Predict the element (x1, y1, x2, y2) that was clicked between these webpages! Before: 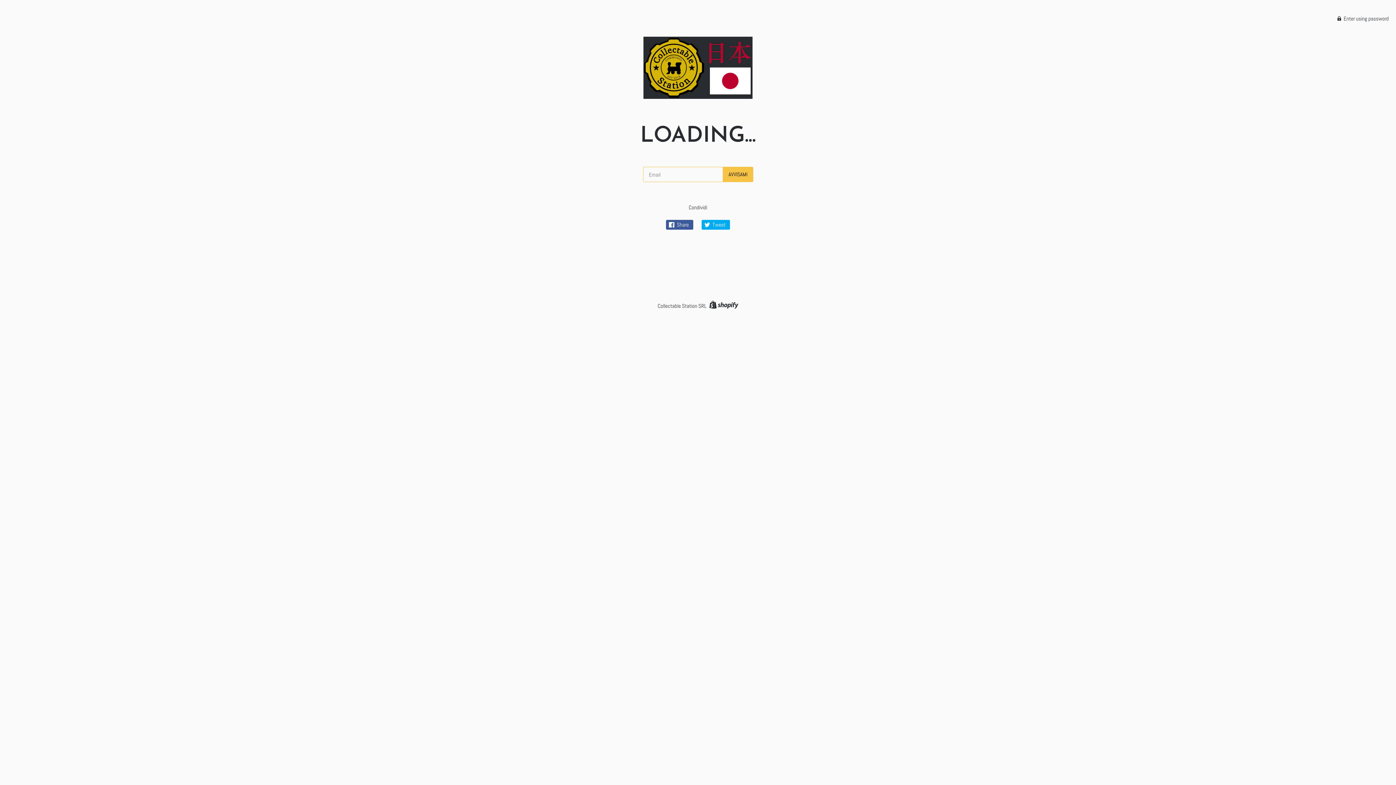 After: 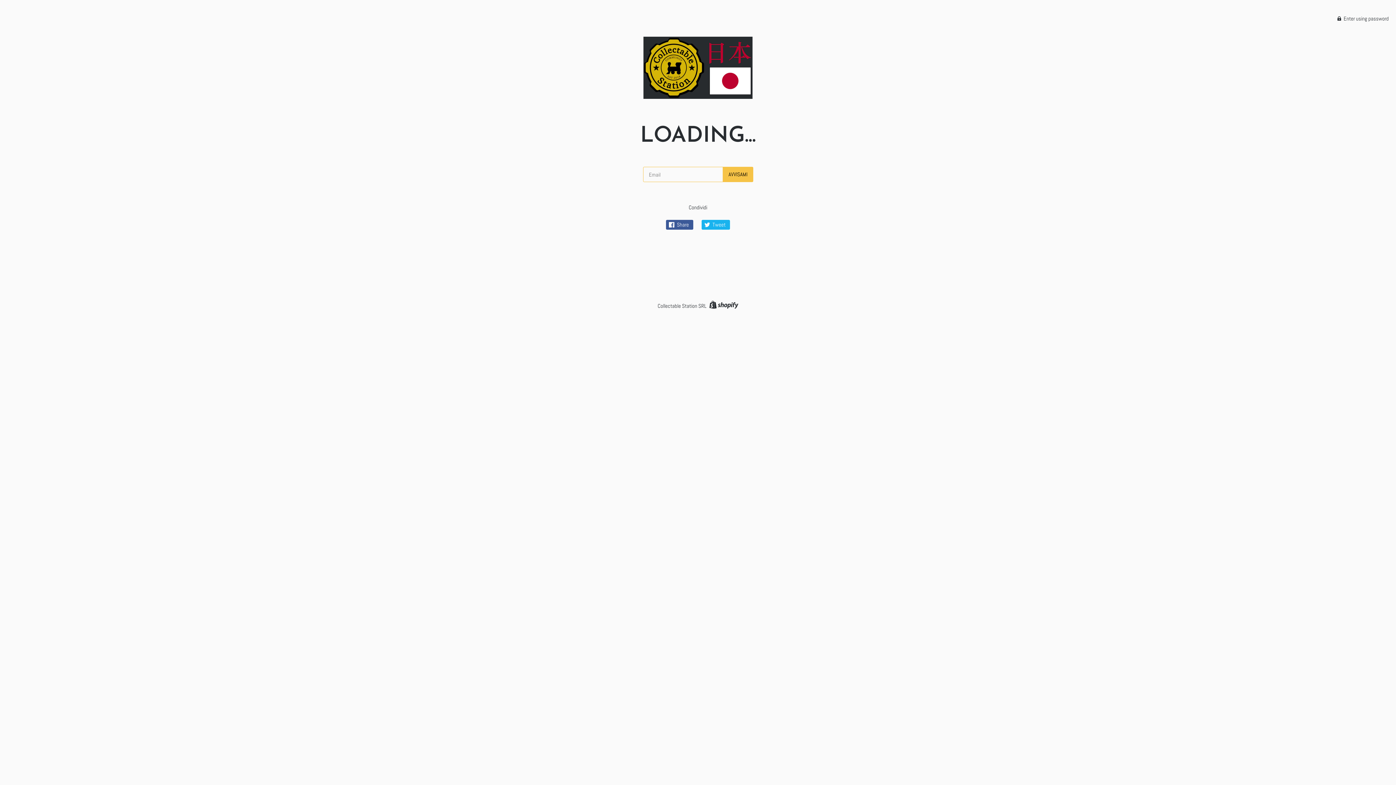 Action: label:  Tweet bbox: (701, 220, 730, 229)